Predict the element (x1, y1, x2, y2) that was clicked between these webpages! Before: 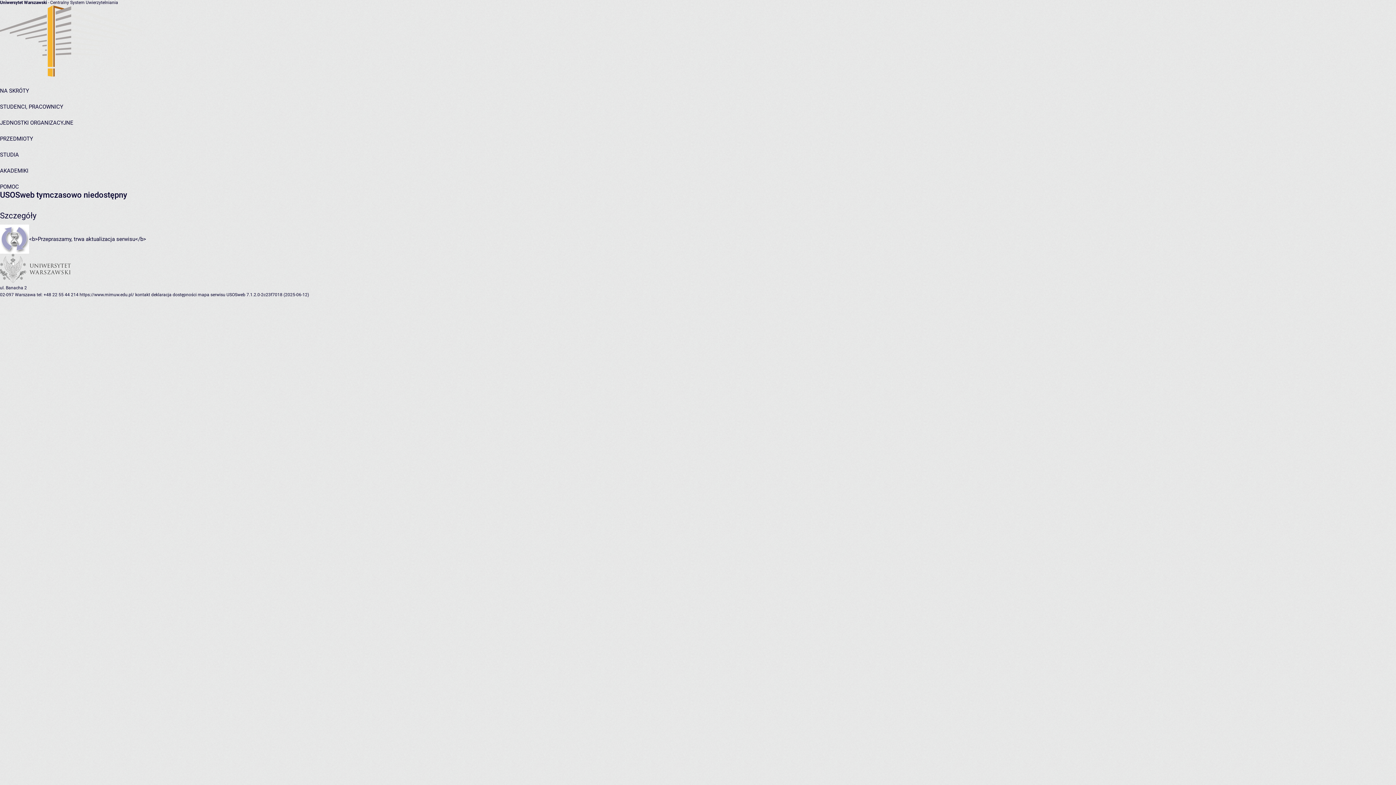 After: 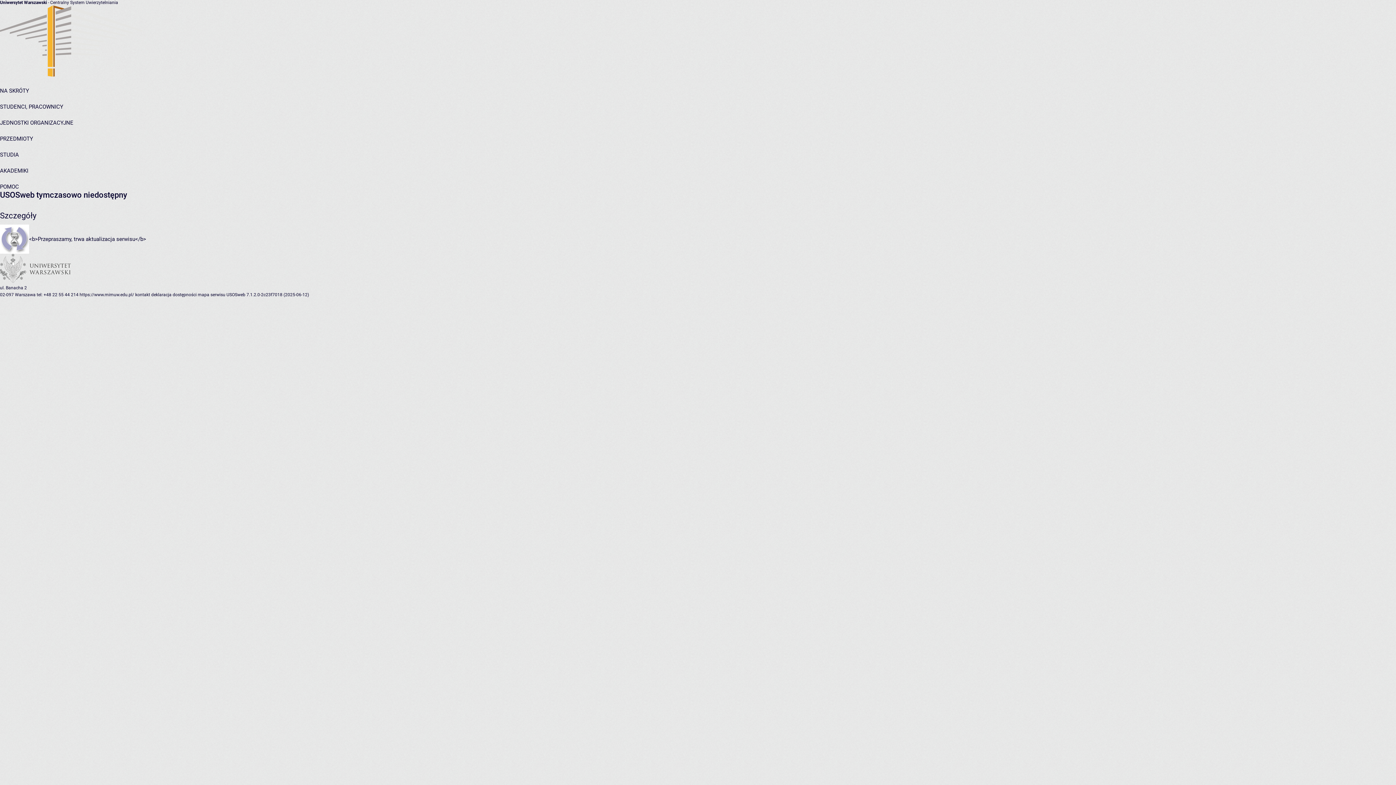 Action: label: PRZEDMIOTY bbox: (0, 135, 33, 142)